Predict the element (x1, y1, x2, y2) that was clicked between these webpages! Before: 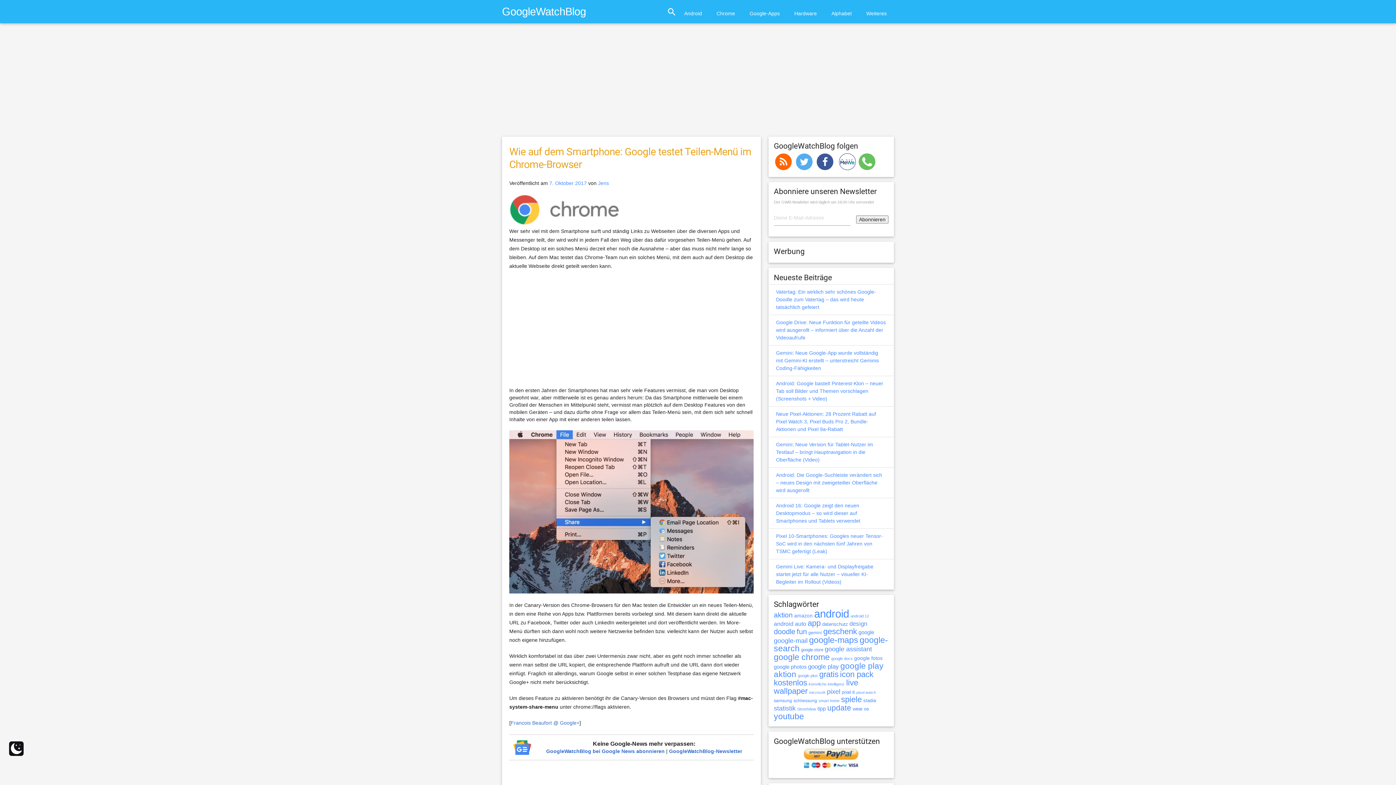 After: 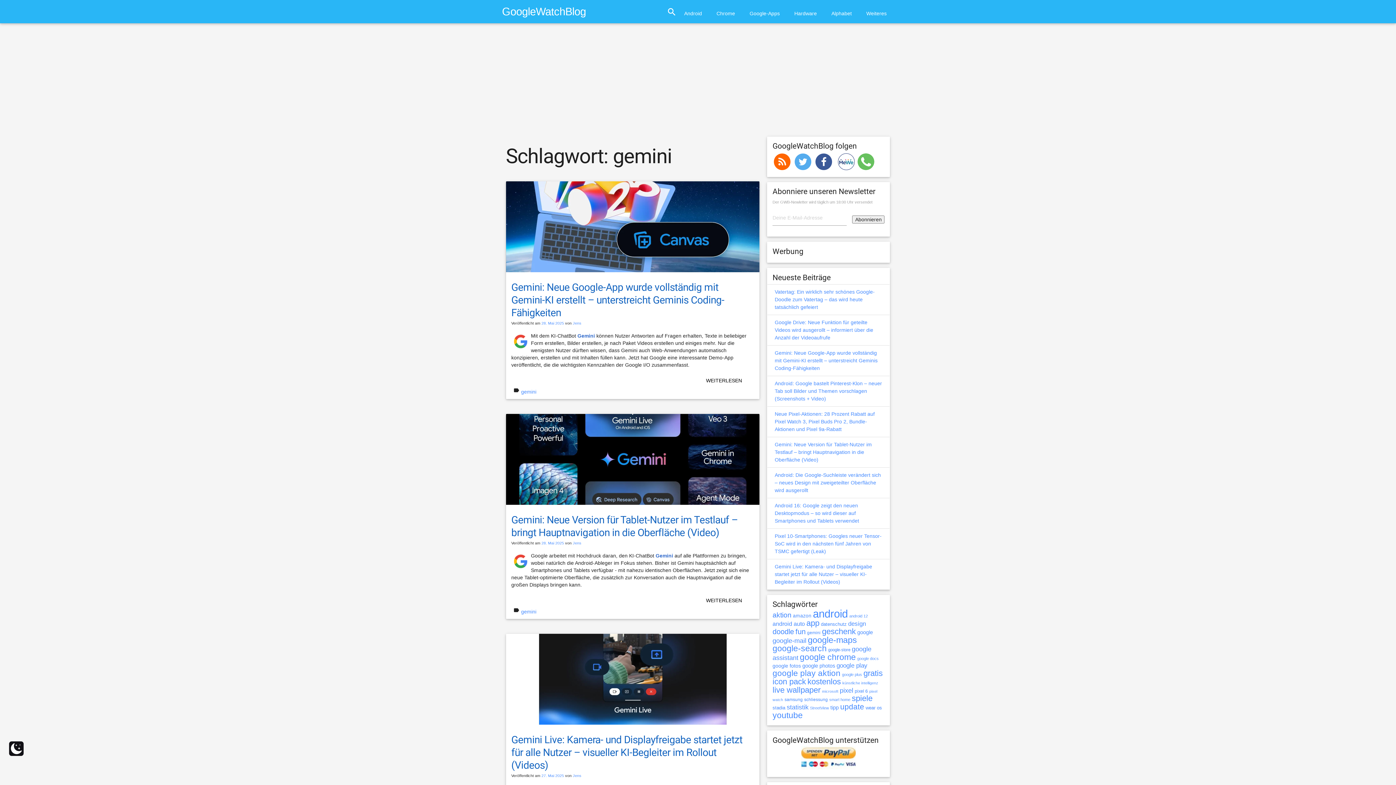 Action: label: gemini (456 Einträge) bbox: (808, 630, 822, 635)